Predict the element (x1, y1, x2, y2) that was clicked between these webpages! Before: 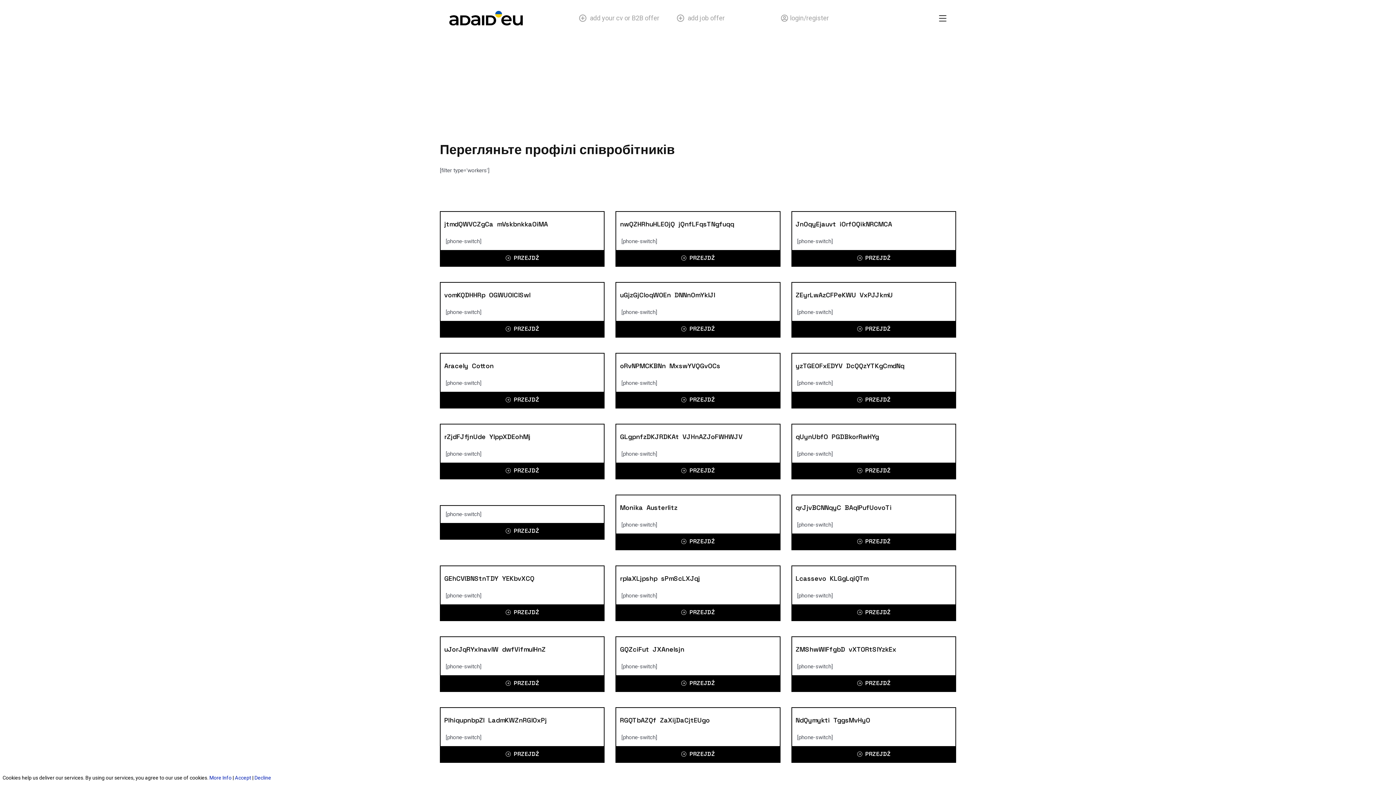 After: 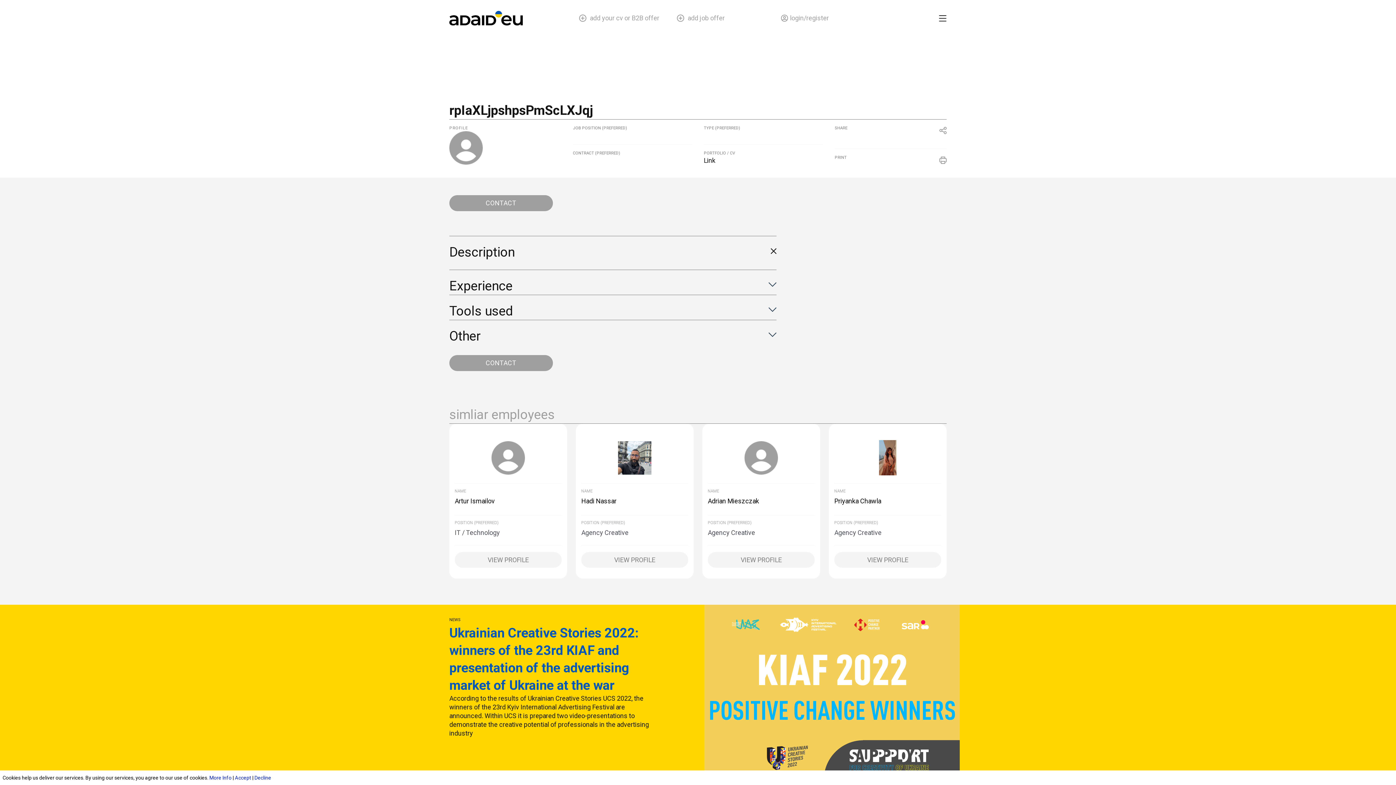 Action: label: PRZEJDŹ bbox: (681, 608, 714, 617)